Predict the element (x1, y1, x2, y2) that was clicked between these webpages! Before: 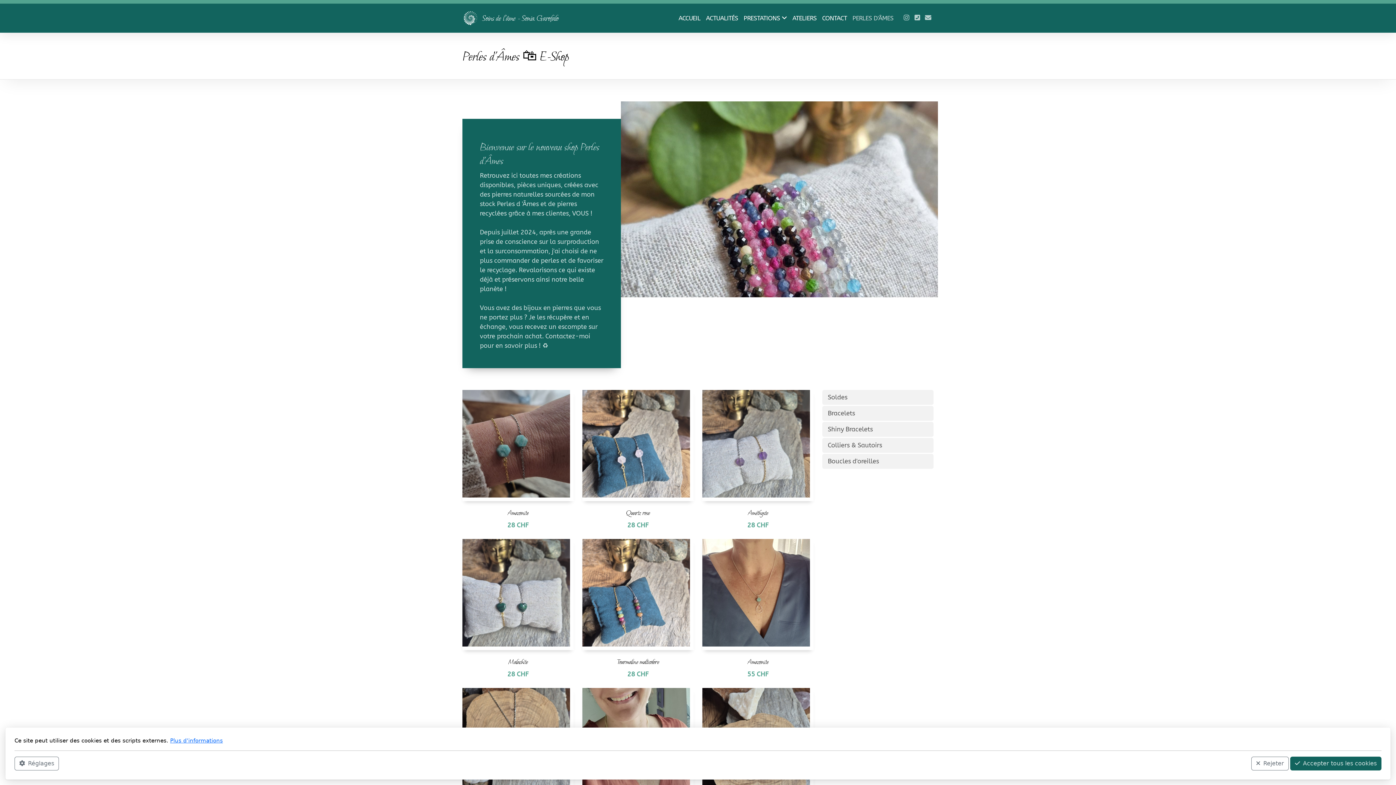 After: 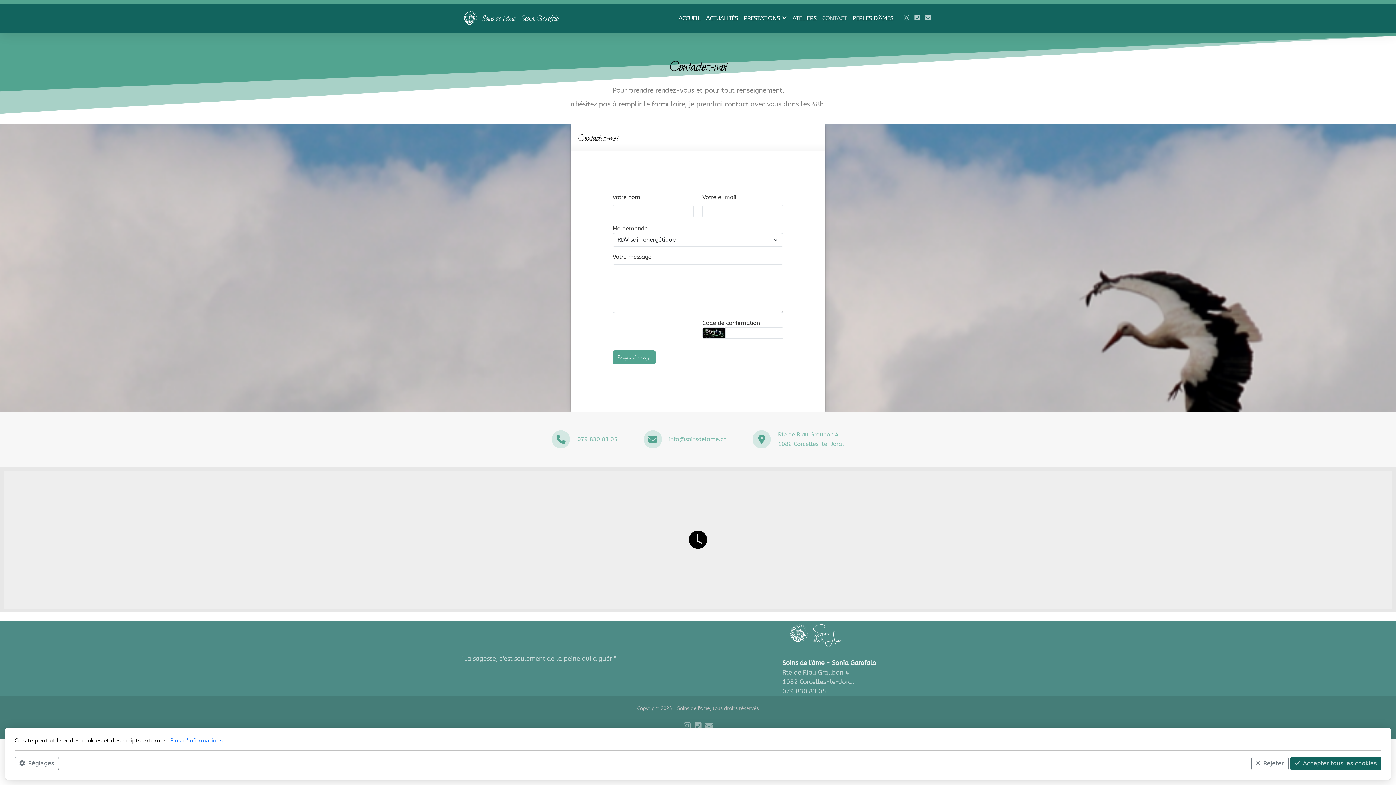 Action: label: CONTACT bbox: (822, 13, 847, 23)